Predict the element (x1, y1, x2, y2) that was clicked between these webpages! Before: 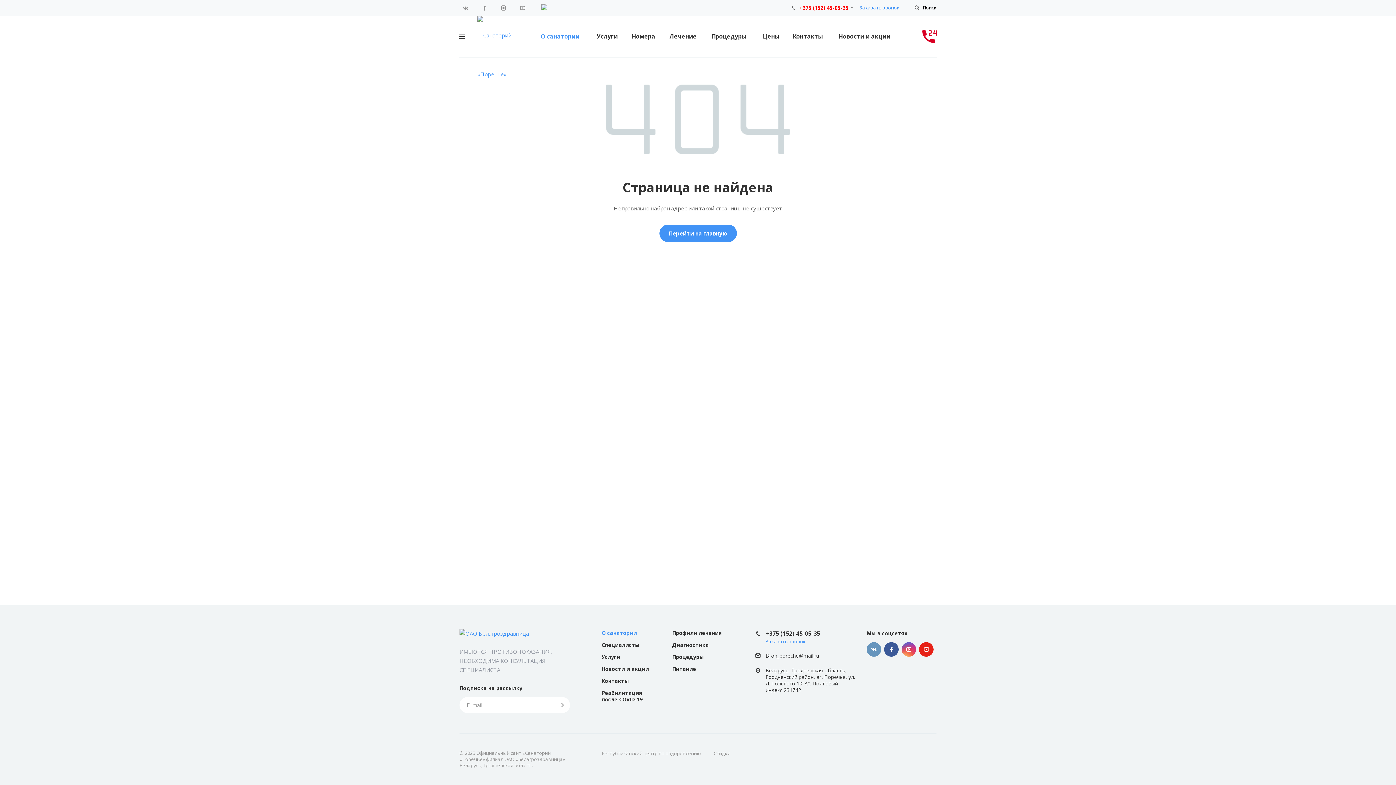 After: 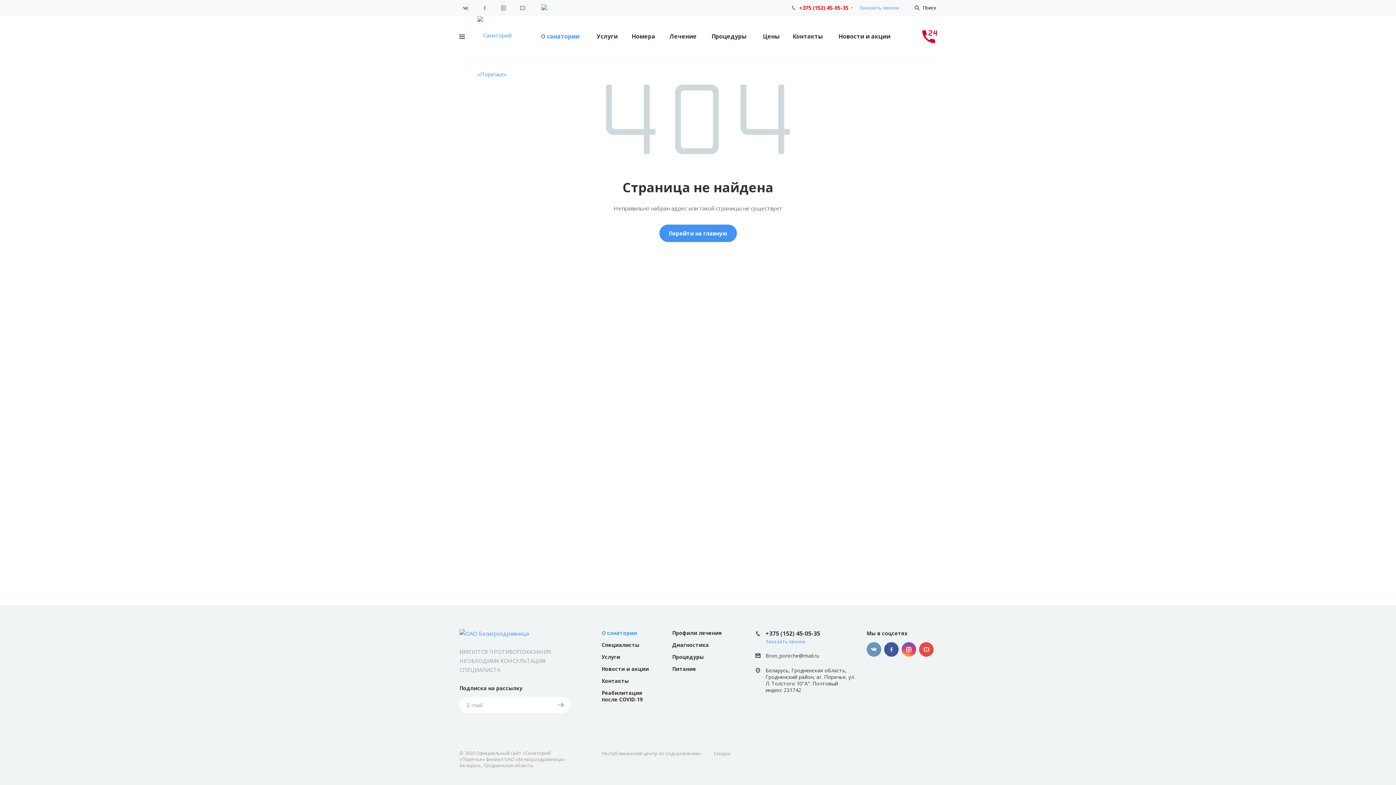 Action: bbox: (919, 642, 933, 657) label: YouTube